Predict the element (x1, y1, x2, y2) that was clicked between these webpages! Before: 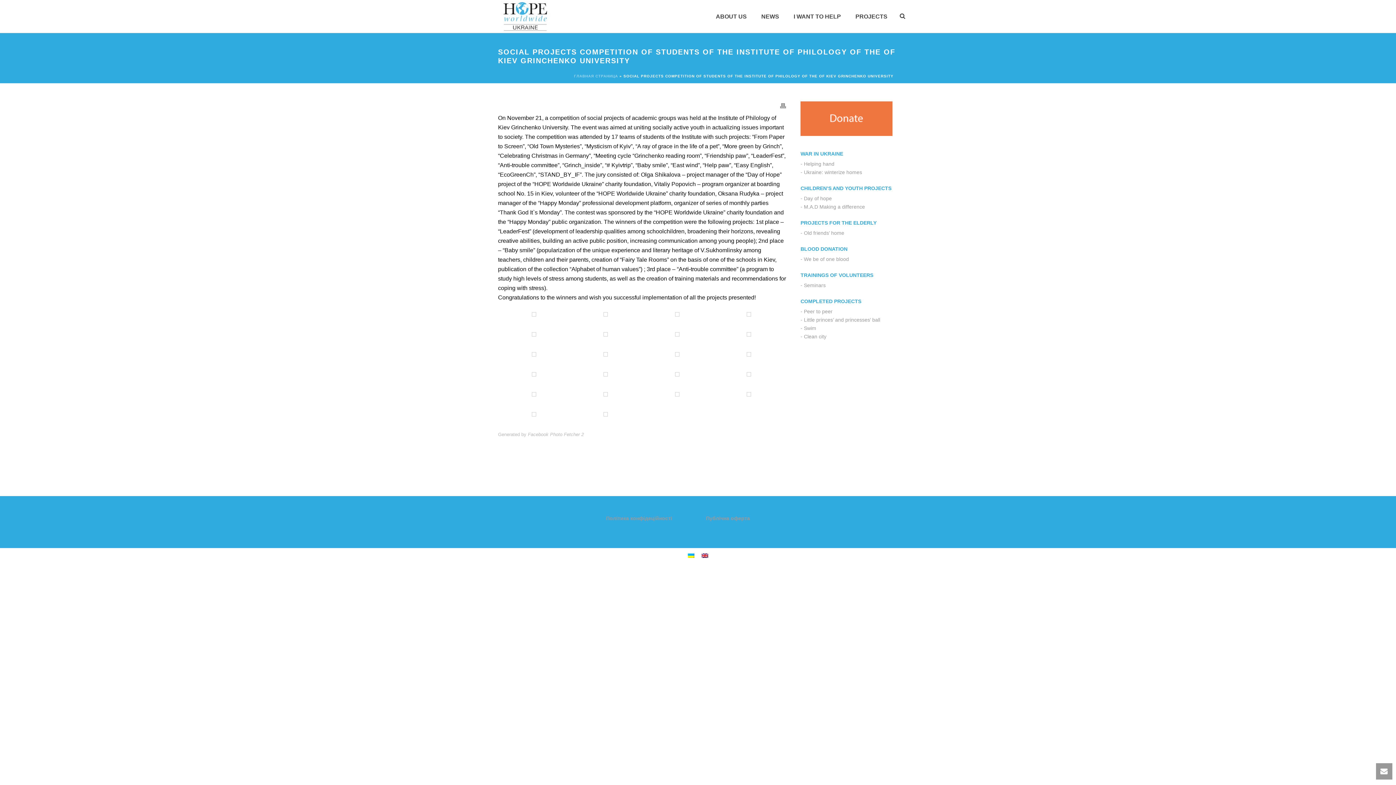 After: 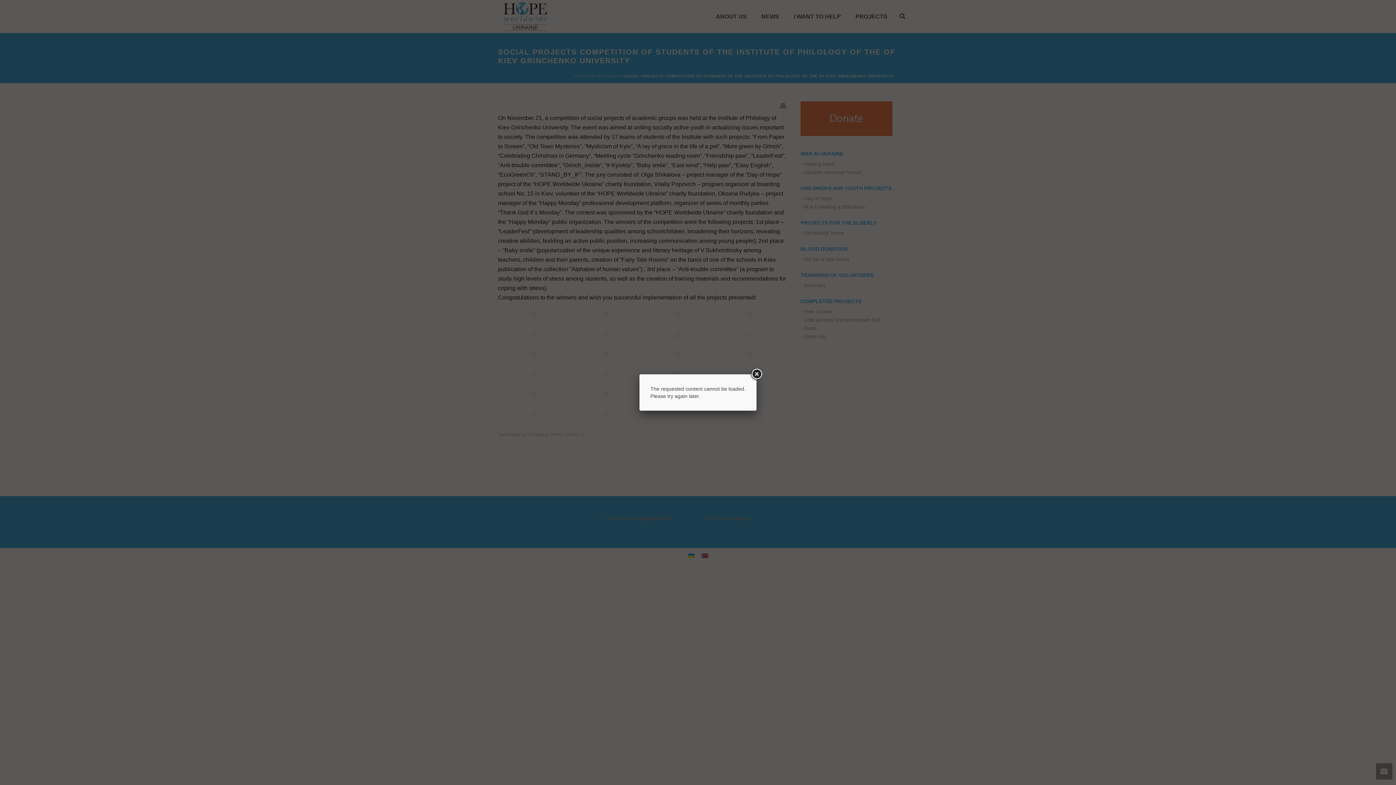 Action: bbox: (675, 370, 679, 377)